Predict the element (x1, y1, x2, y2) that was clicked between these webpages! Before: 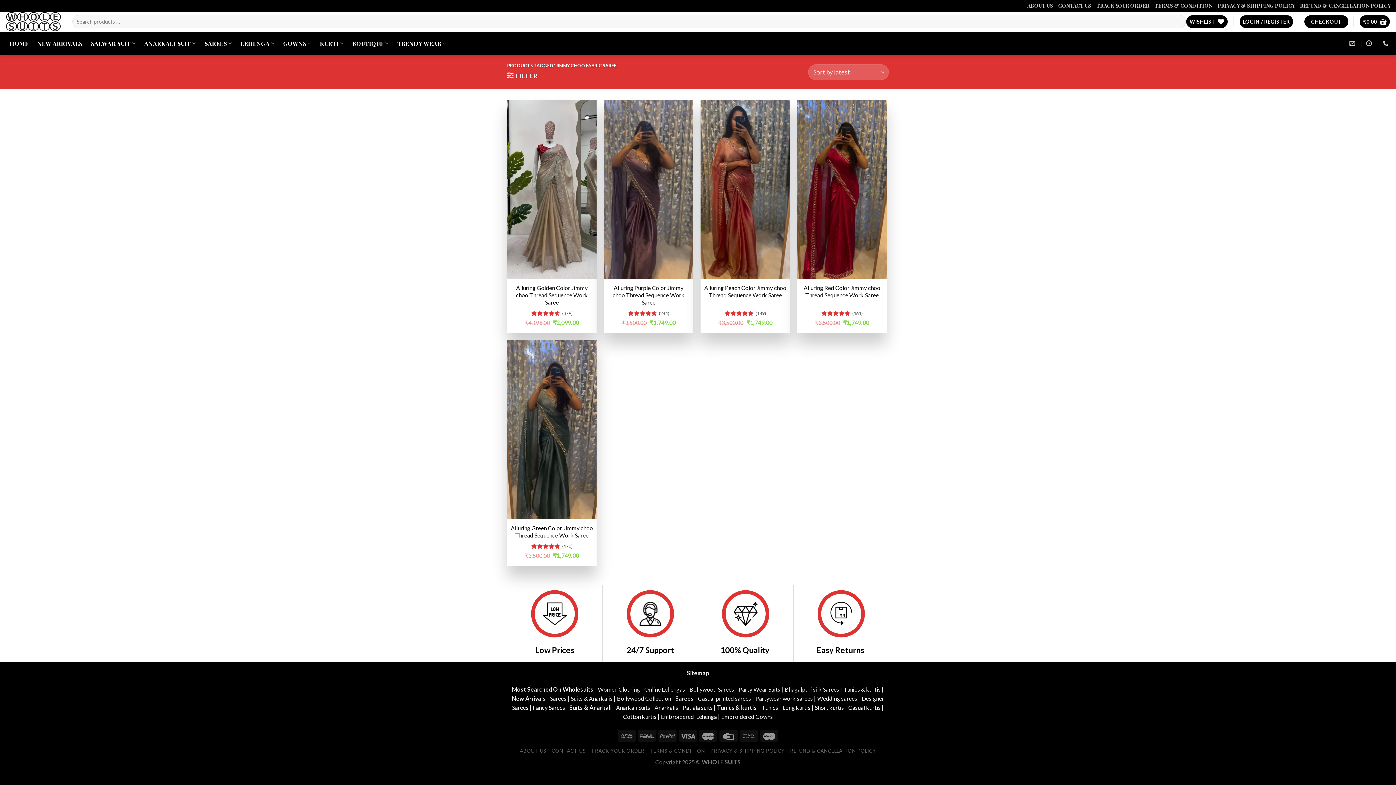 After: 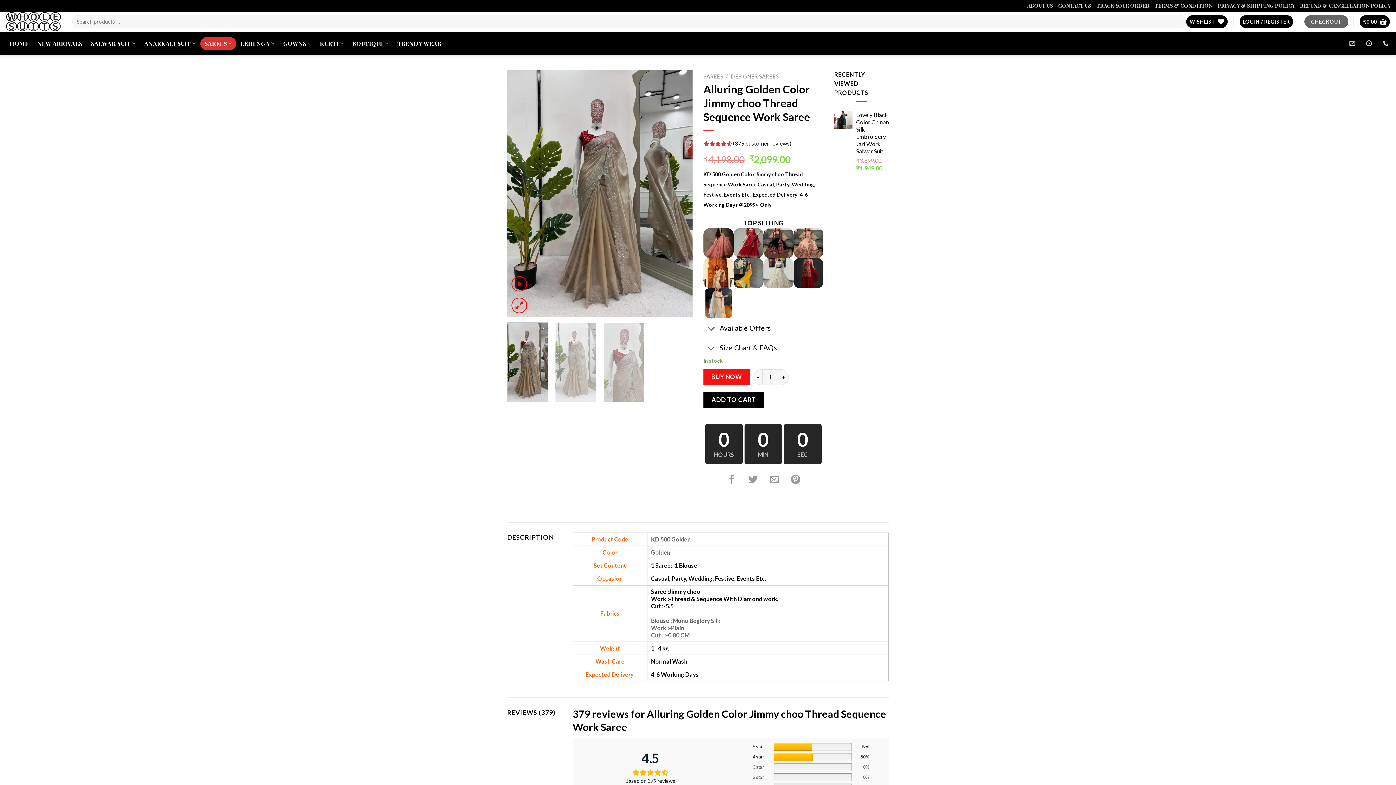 Action: label: Alluring Golden Color Jimmy choo Thread Sequence Work Saree bbox: (510, 284, 593, 306)